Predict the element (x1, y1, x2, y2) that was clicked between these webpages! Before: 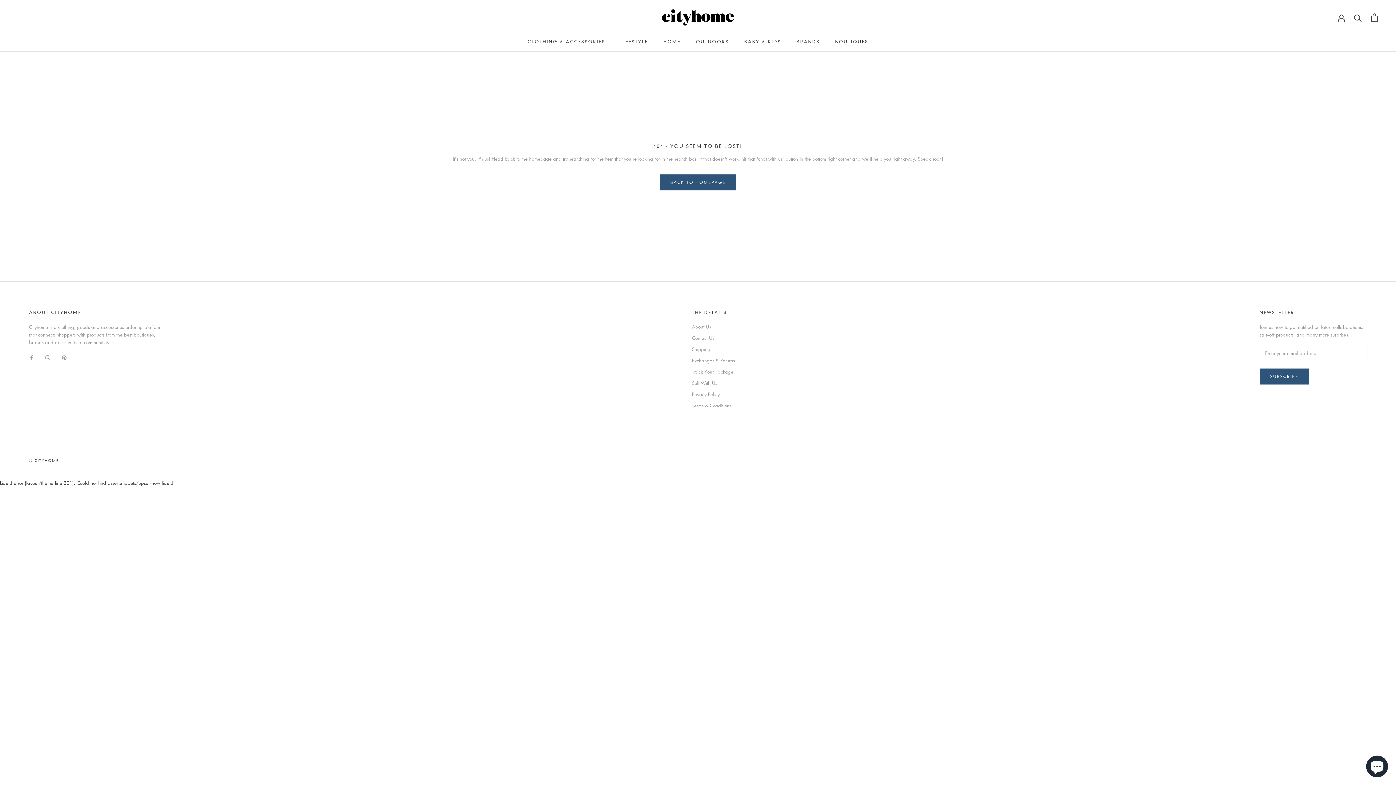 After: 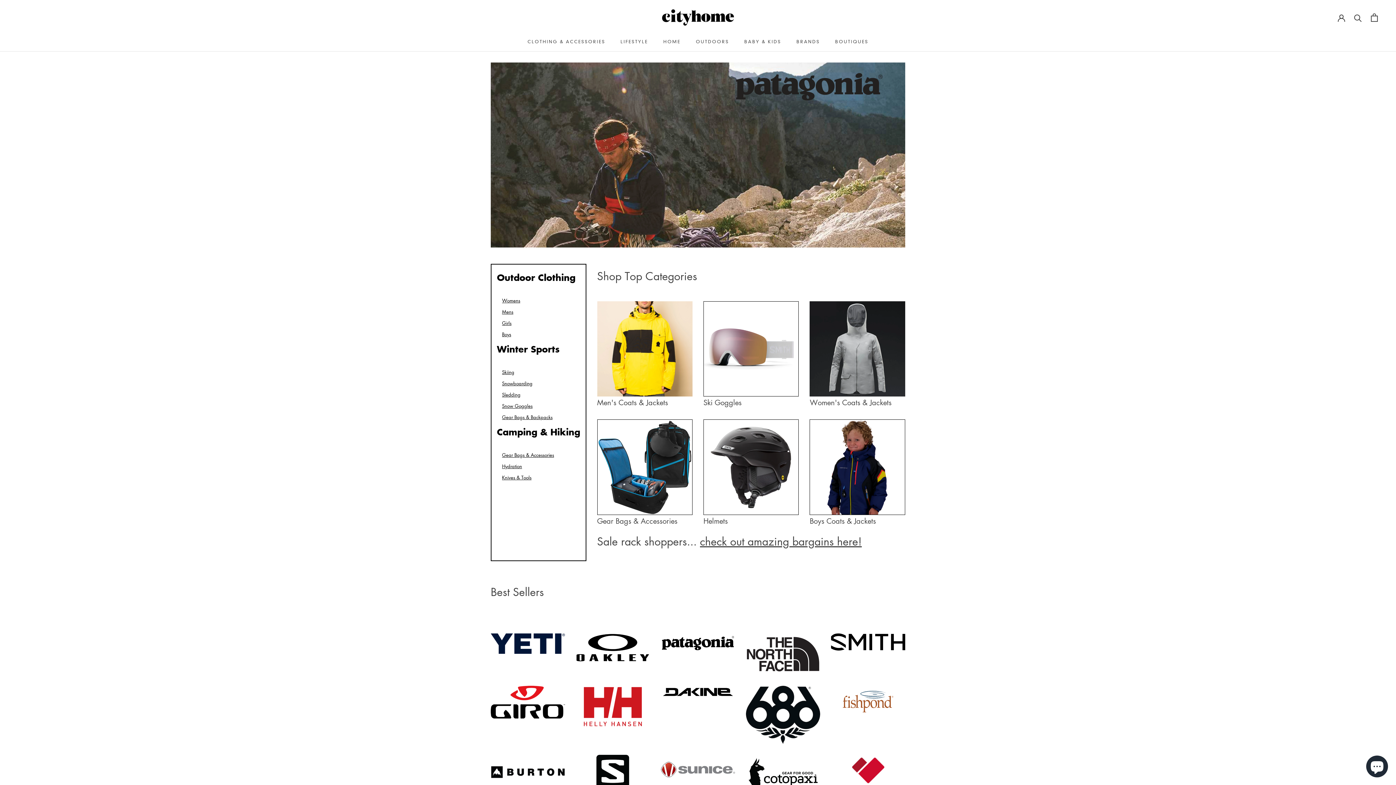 Action: bbox: (696, 38, 729, 44) label: OUTDOORS